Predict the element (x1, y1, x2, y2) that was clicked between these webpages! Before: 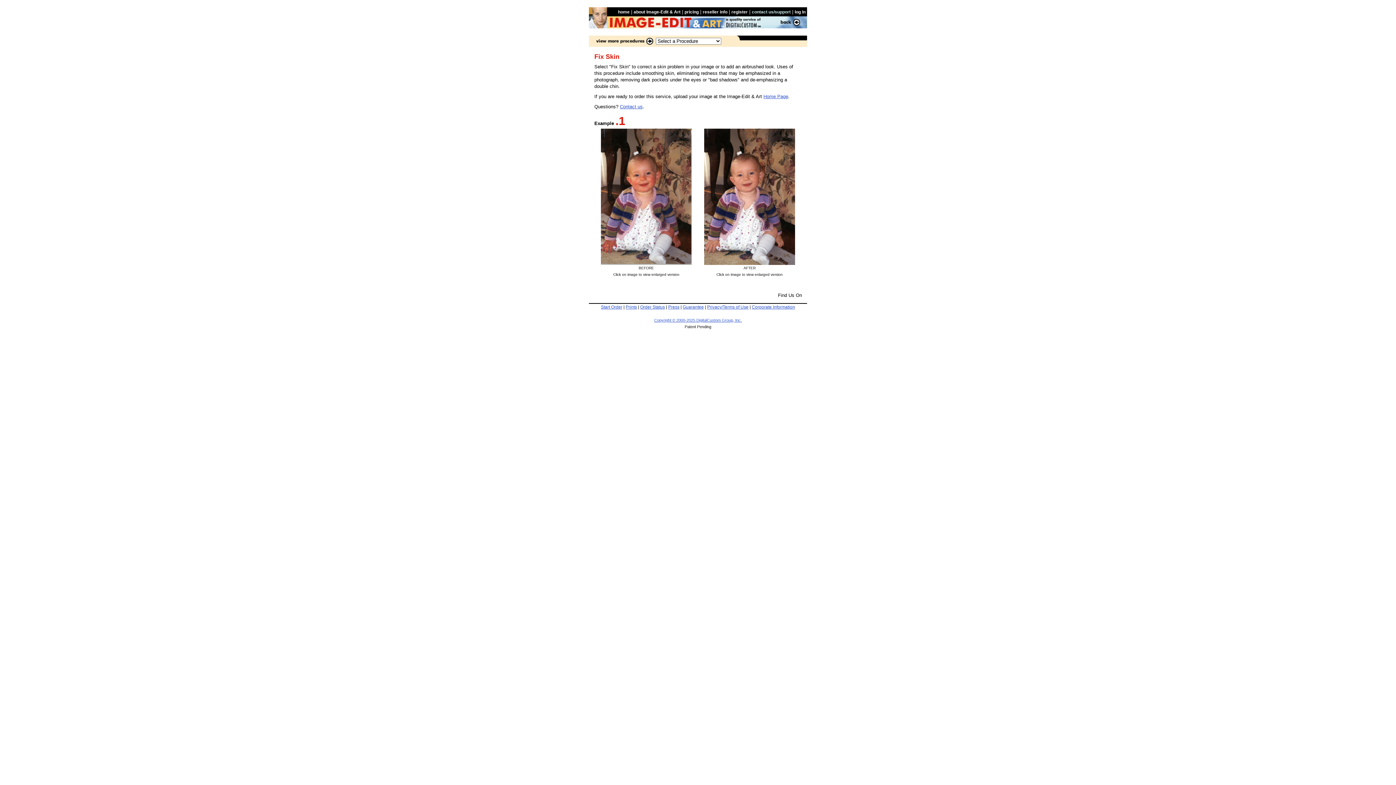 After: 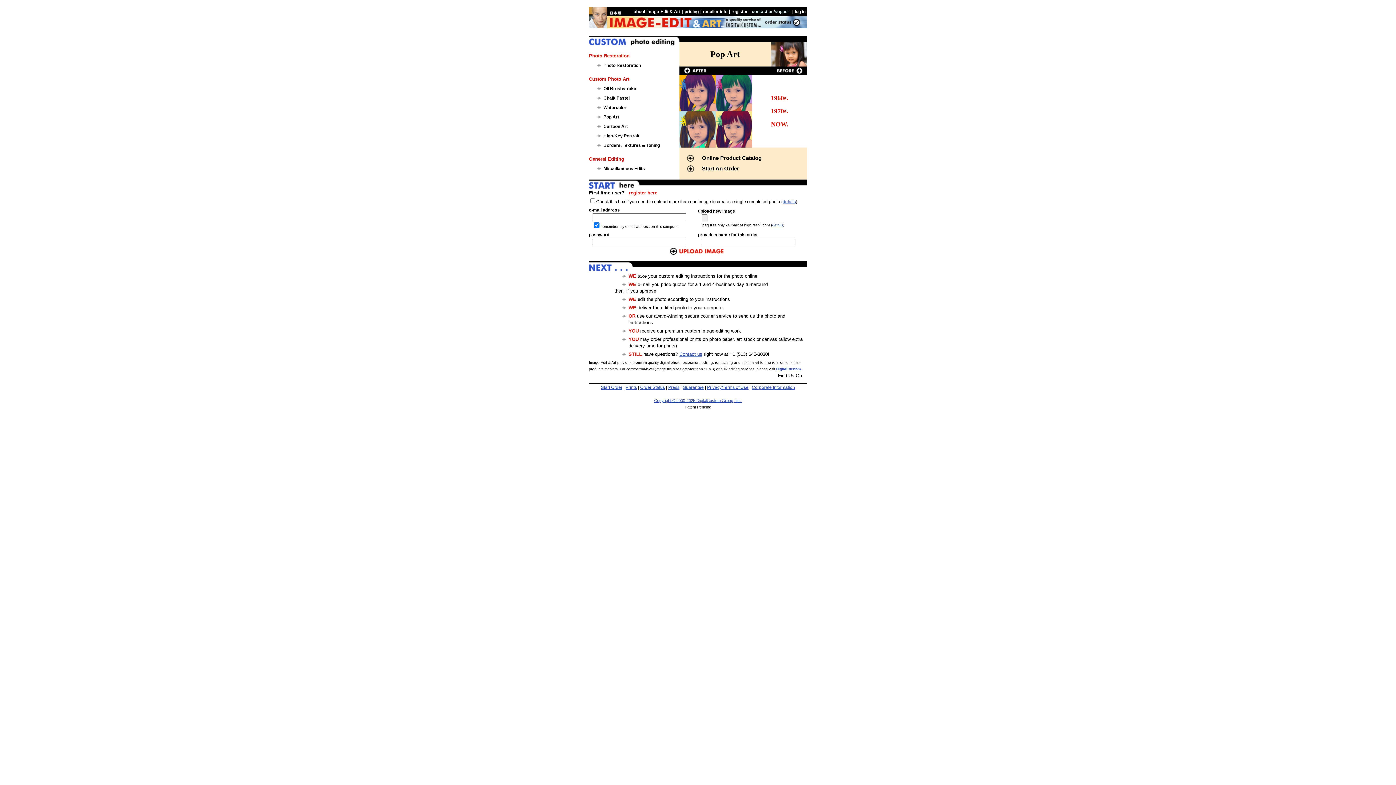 Action: bbox: (763, 93, 788, 99) label: Home Page